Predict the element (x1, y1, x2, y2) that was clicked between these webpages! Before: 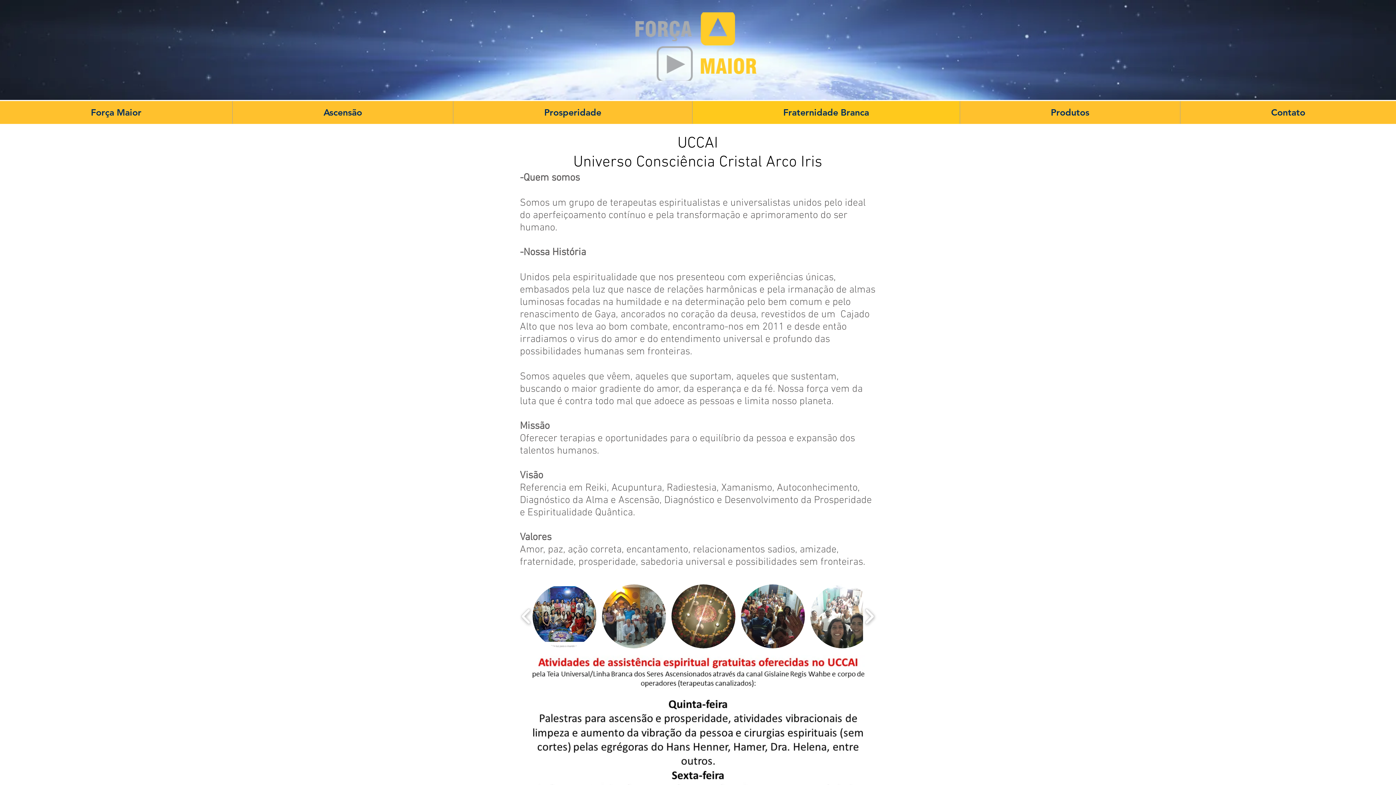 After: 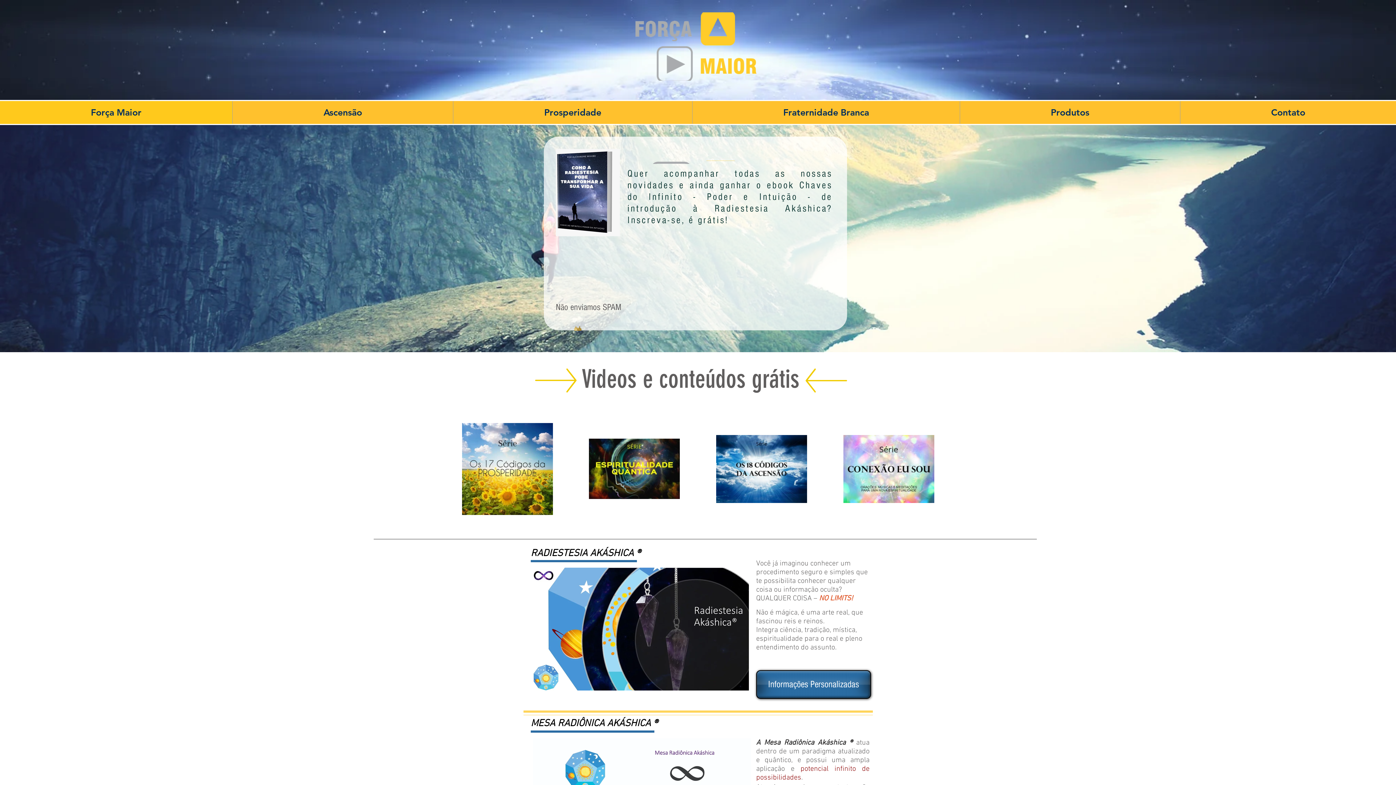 Action: bbox: (0, 101, 232, 124) label: Força Maior